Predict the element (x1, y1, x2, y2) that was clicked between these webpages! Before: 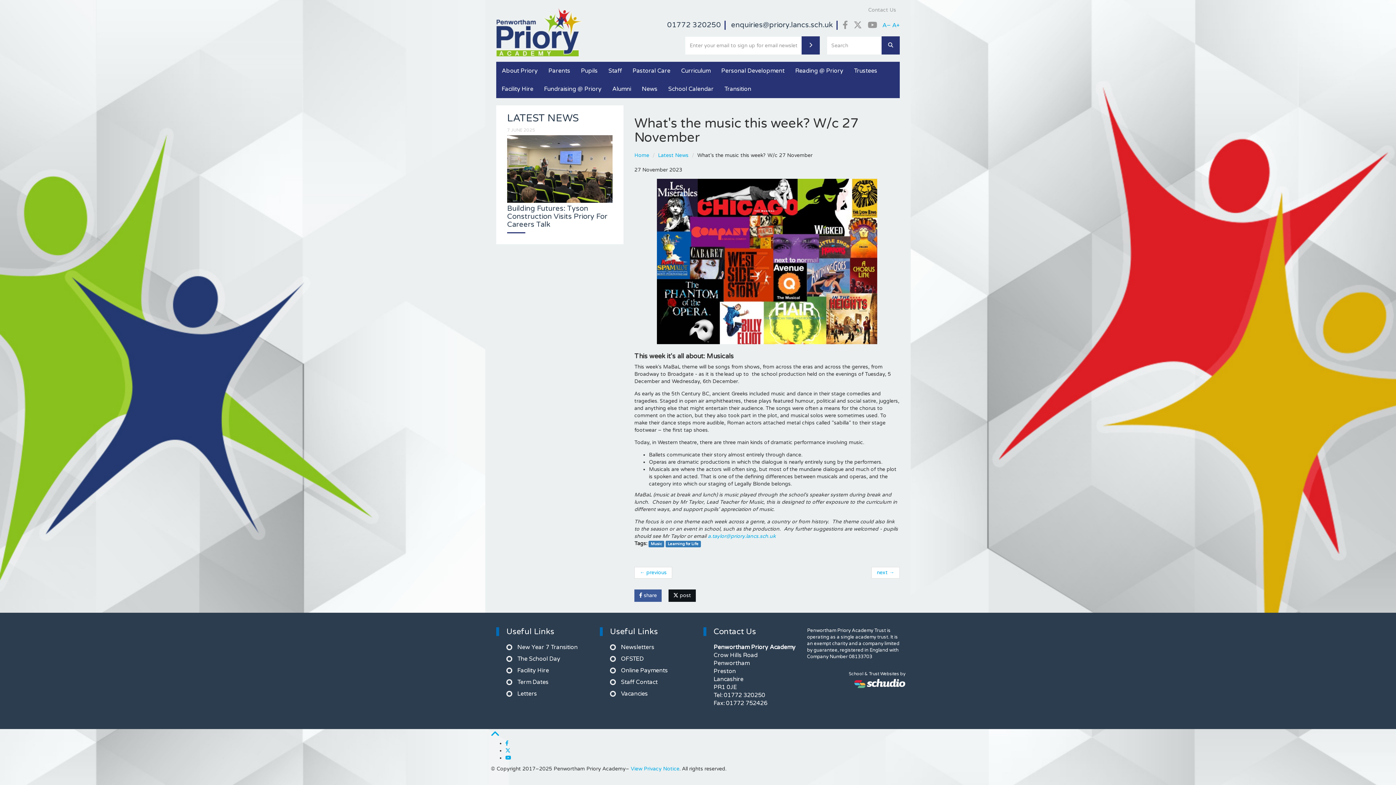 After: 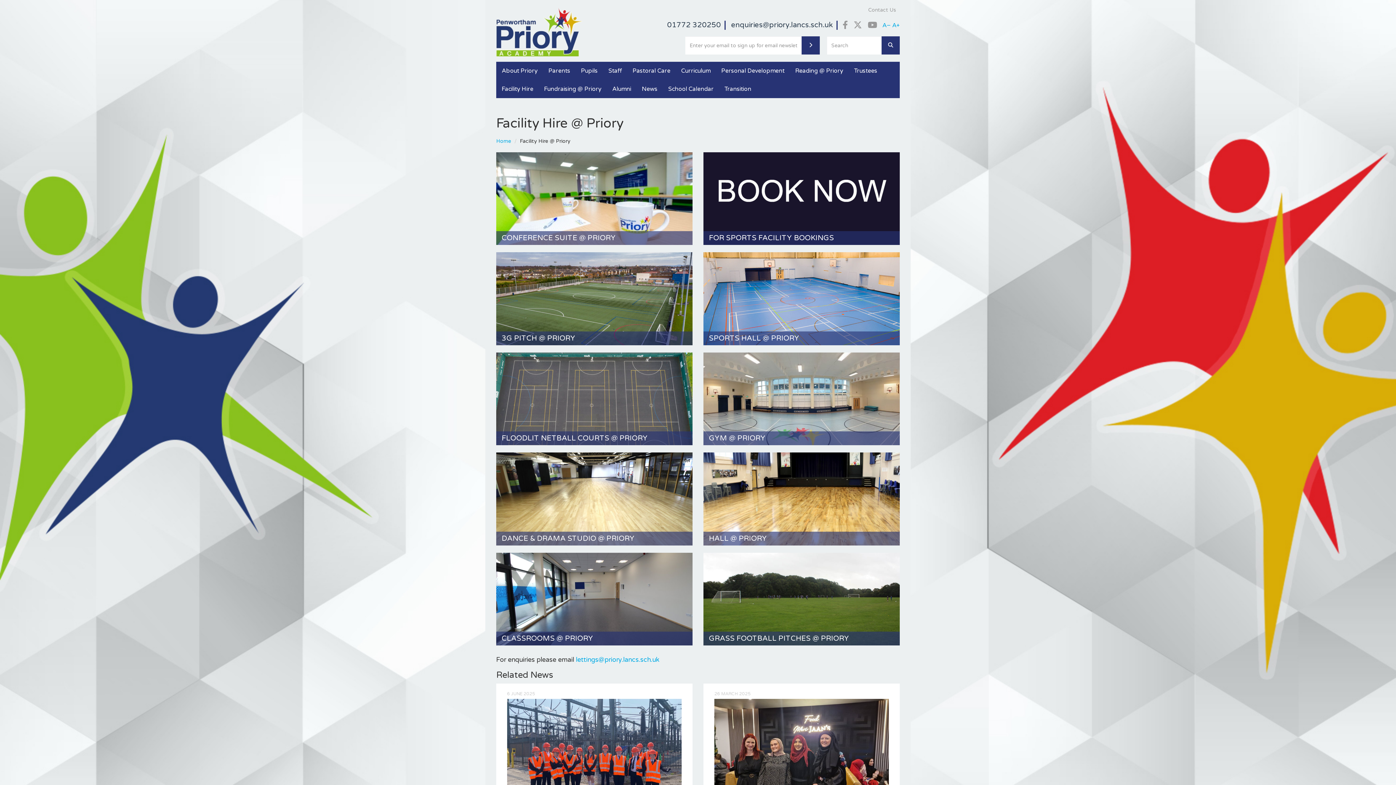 Action: bbox: (496, 80, 538, 98) label: Facility Hire